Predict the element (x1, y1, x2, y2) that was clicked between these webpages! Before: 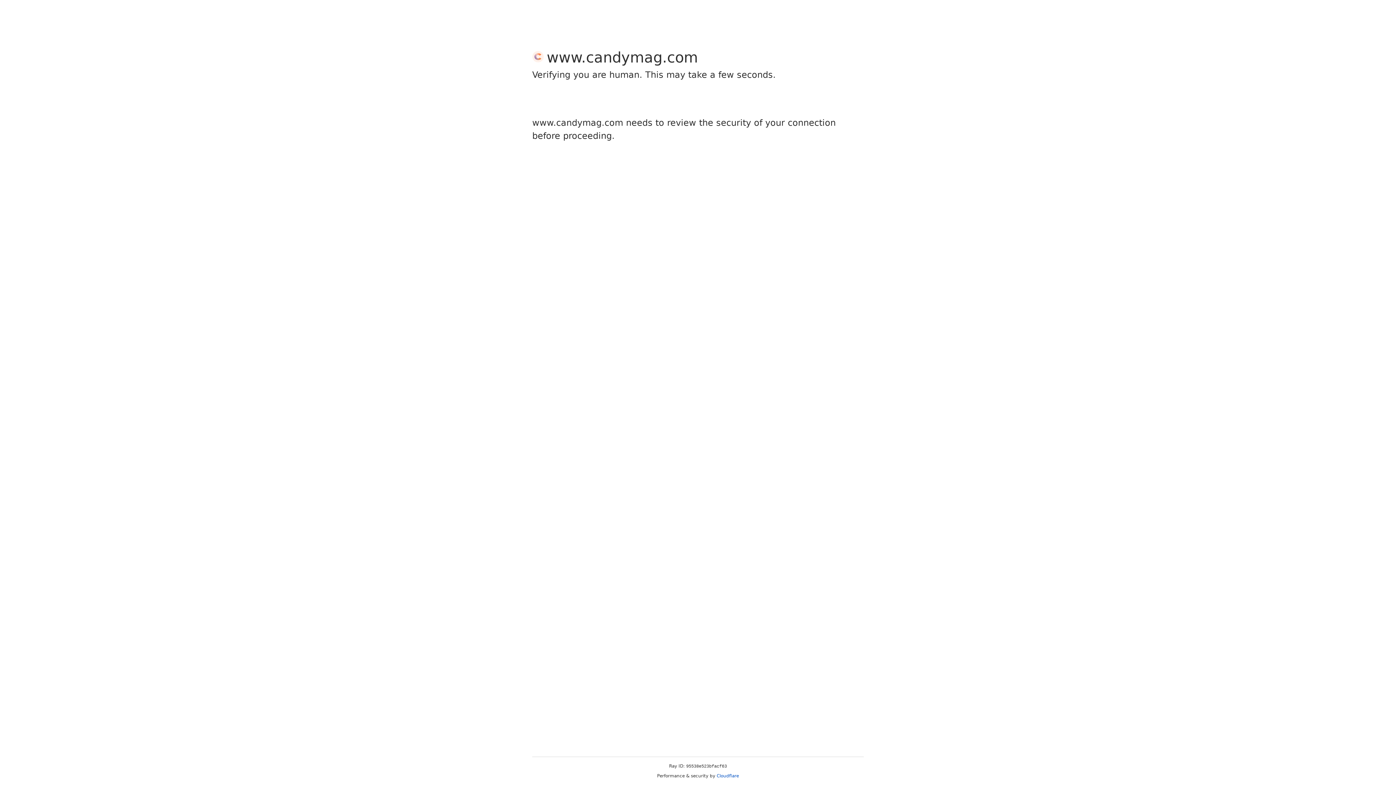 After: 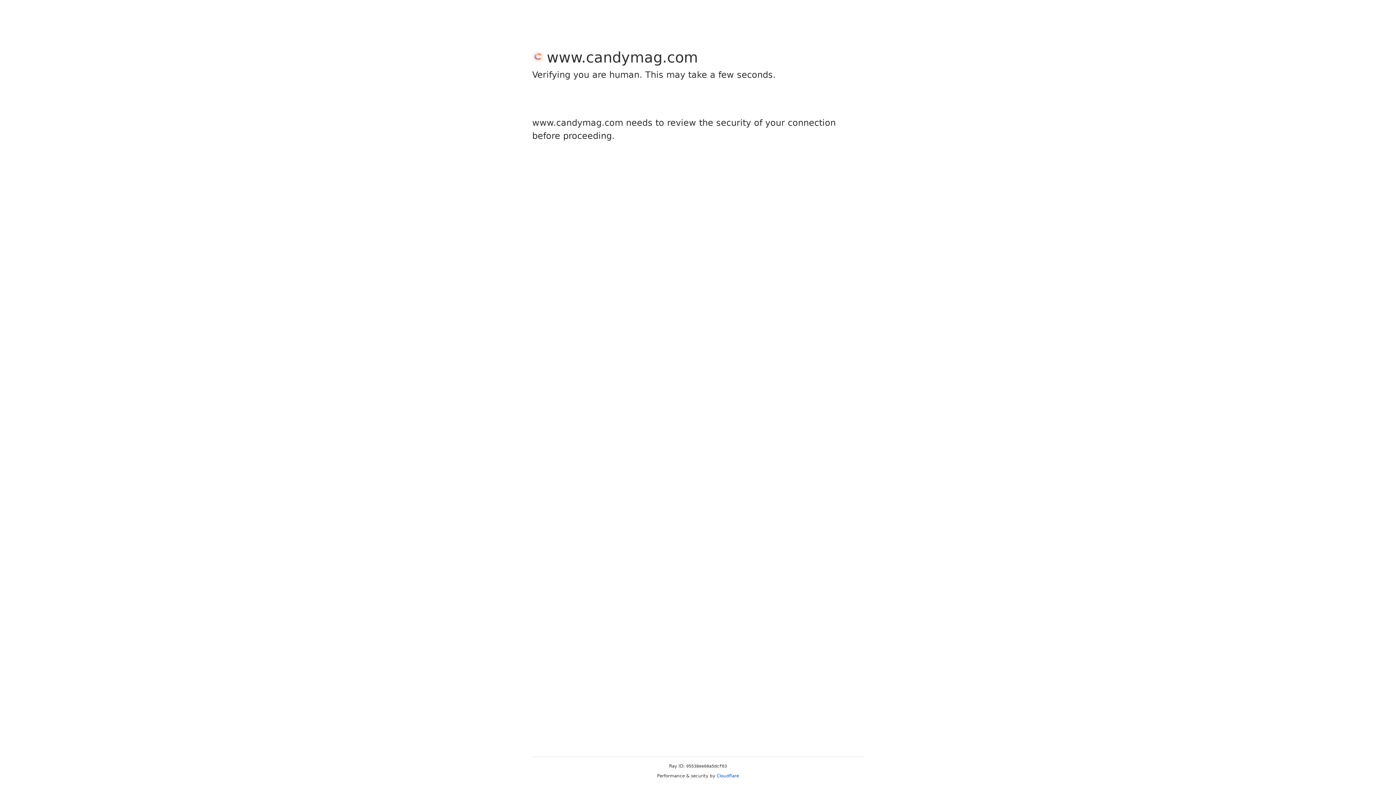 Action: label: Cloudflare bbox: (716, 773, 739, 778)